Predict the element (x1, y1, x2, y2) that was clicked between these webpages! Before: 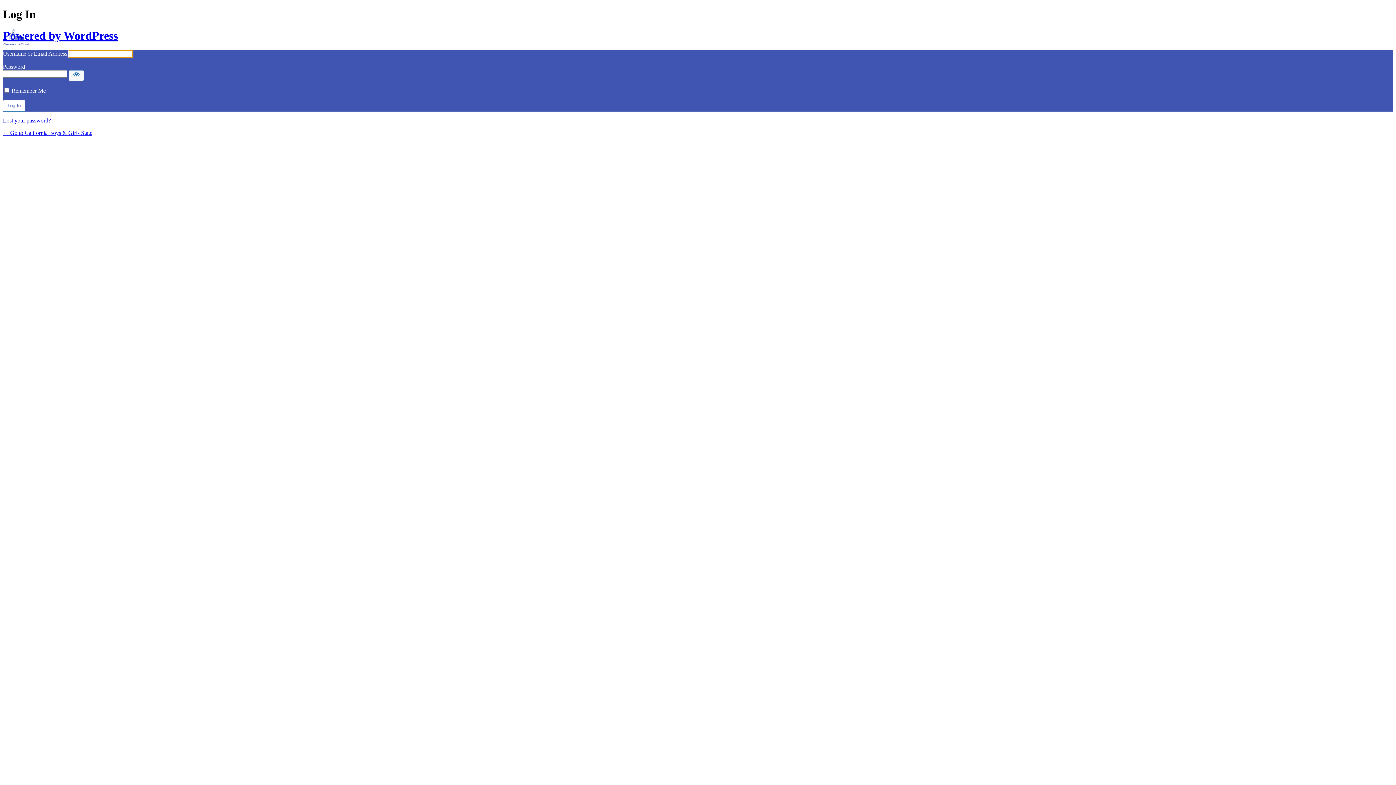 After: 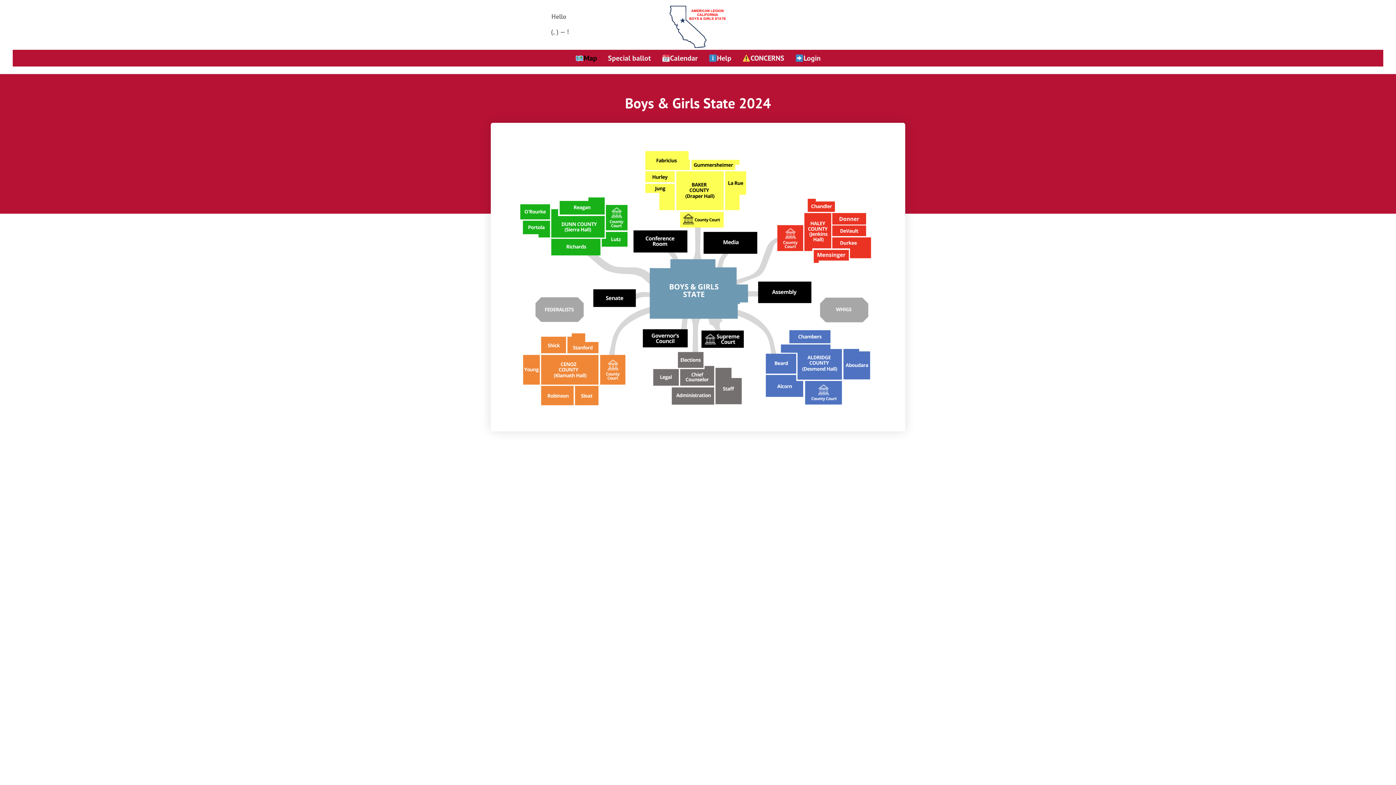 Action: bbox: (2, 129, 92, 136) label: ← Go to California Boys & Girls State